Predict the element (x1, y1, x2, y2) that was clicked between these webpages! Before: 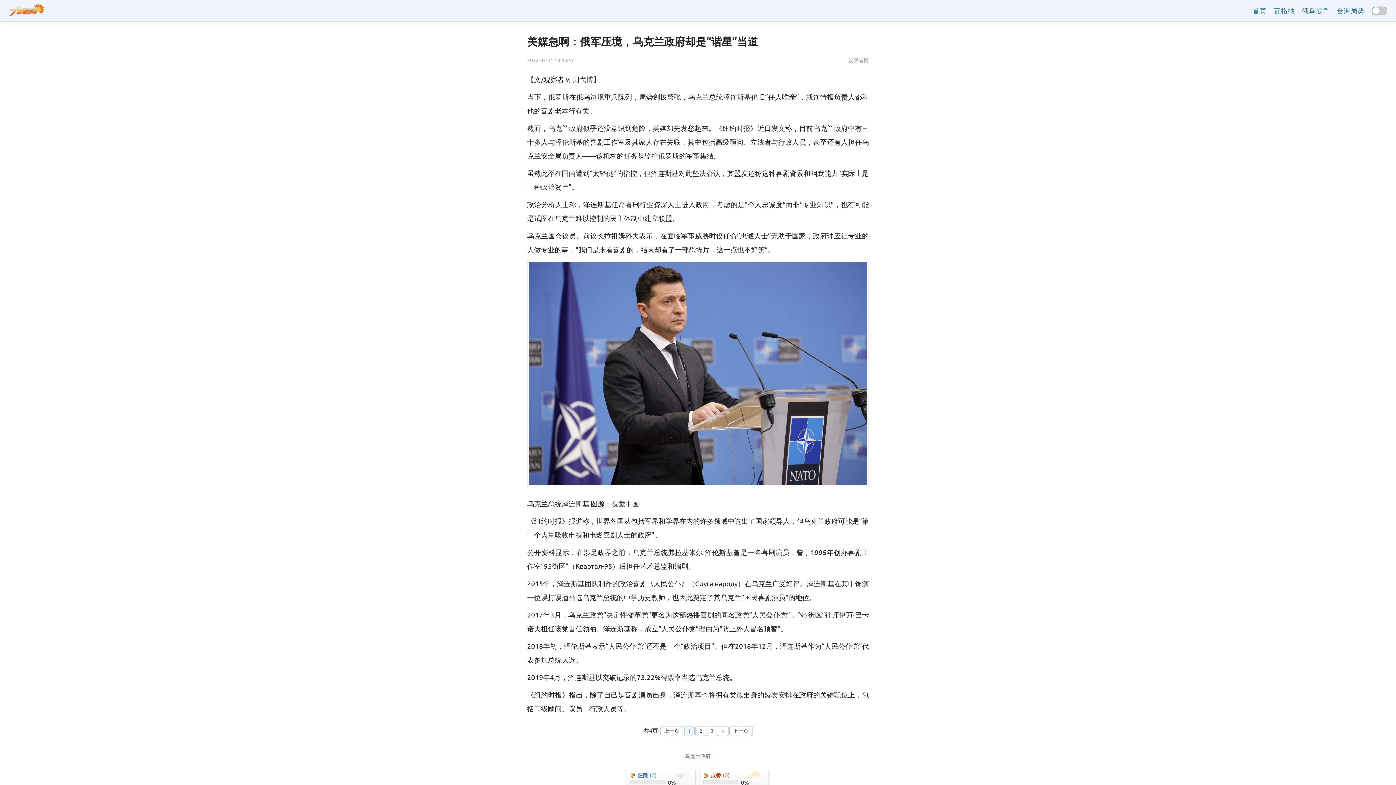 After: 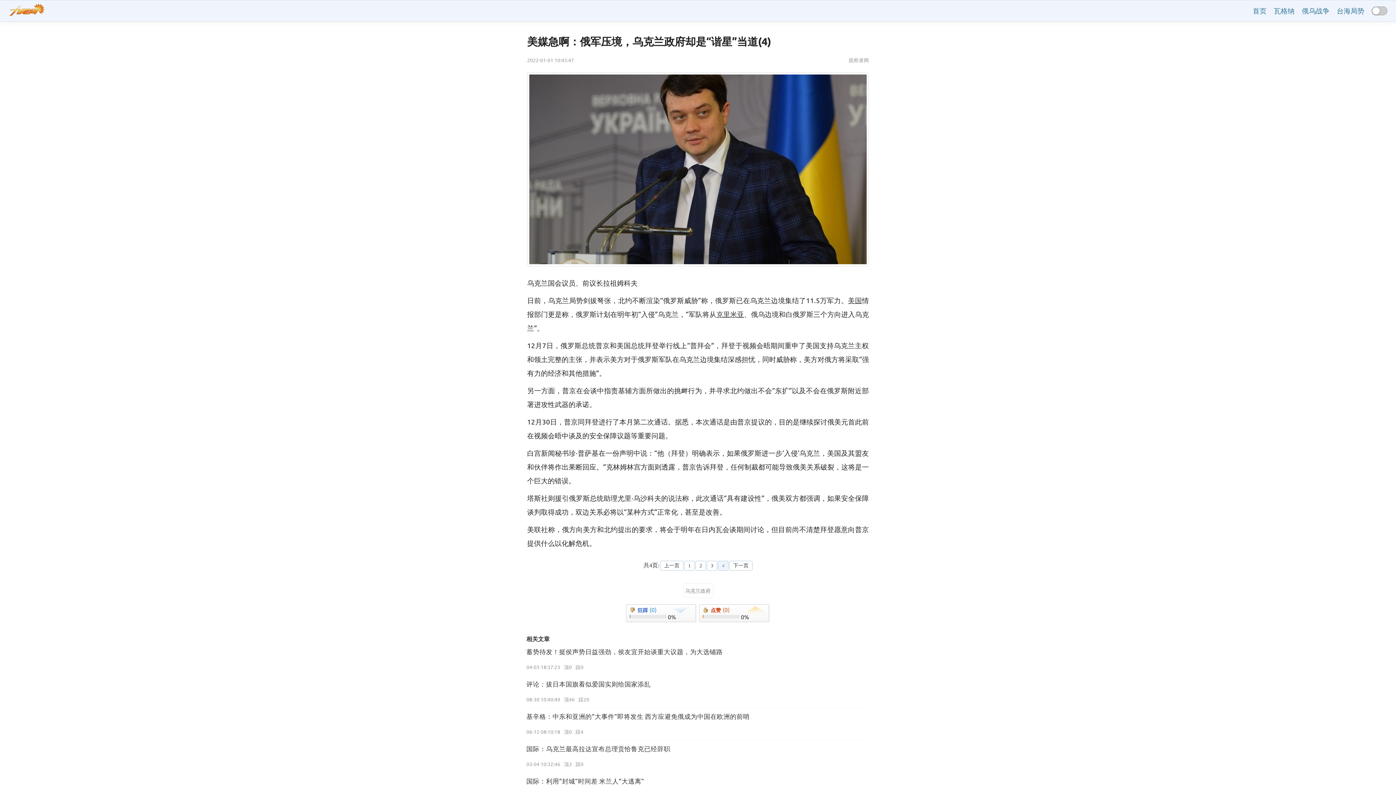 Action: bbox: (718, 726, 728, 736) label: 4